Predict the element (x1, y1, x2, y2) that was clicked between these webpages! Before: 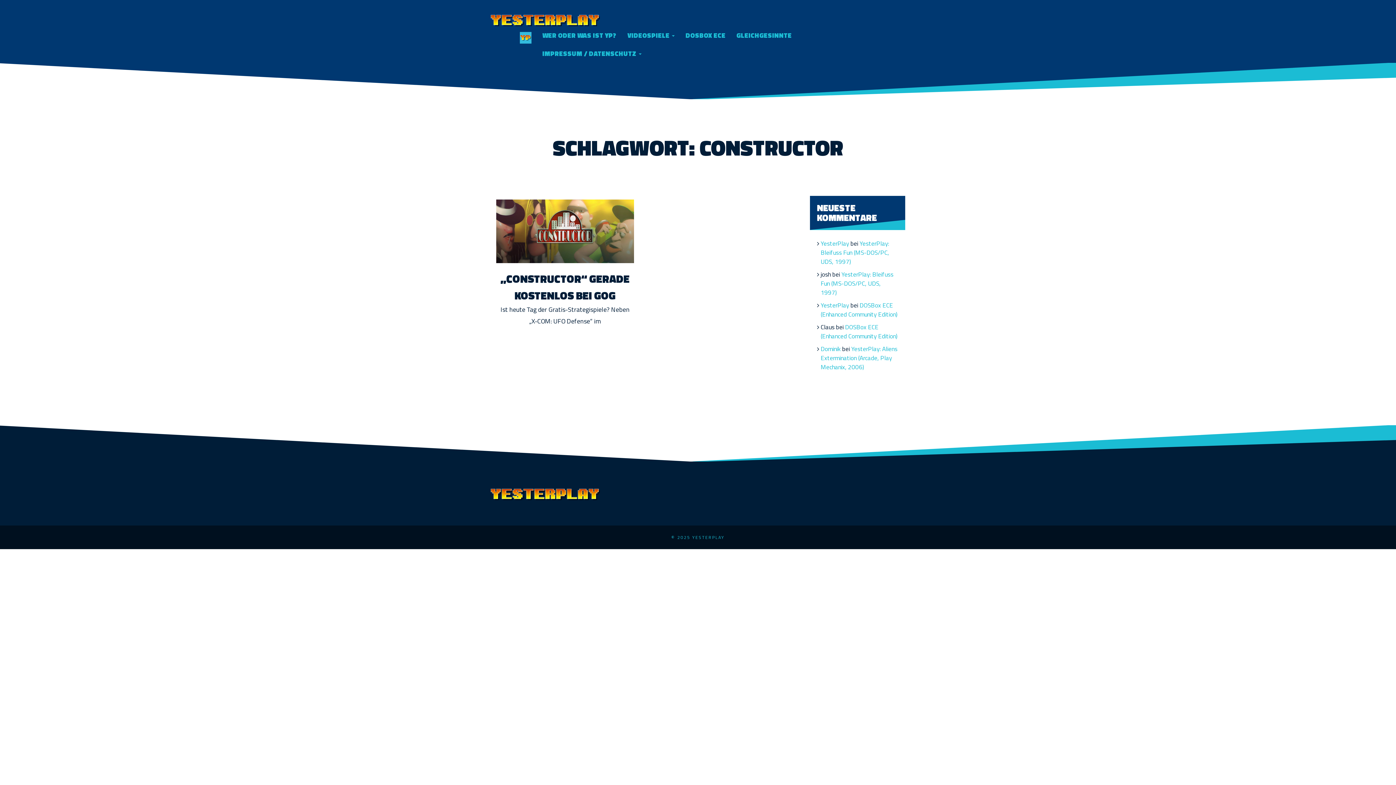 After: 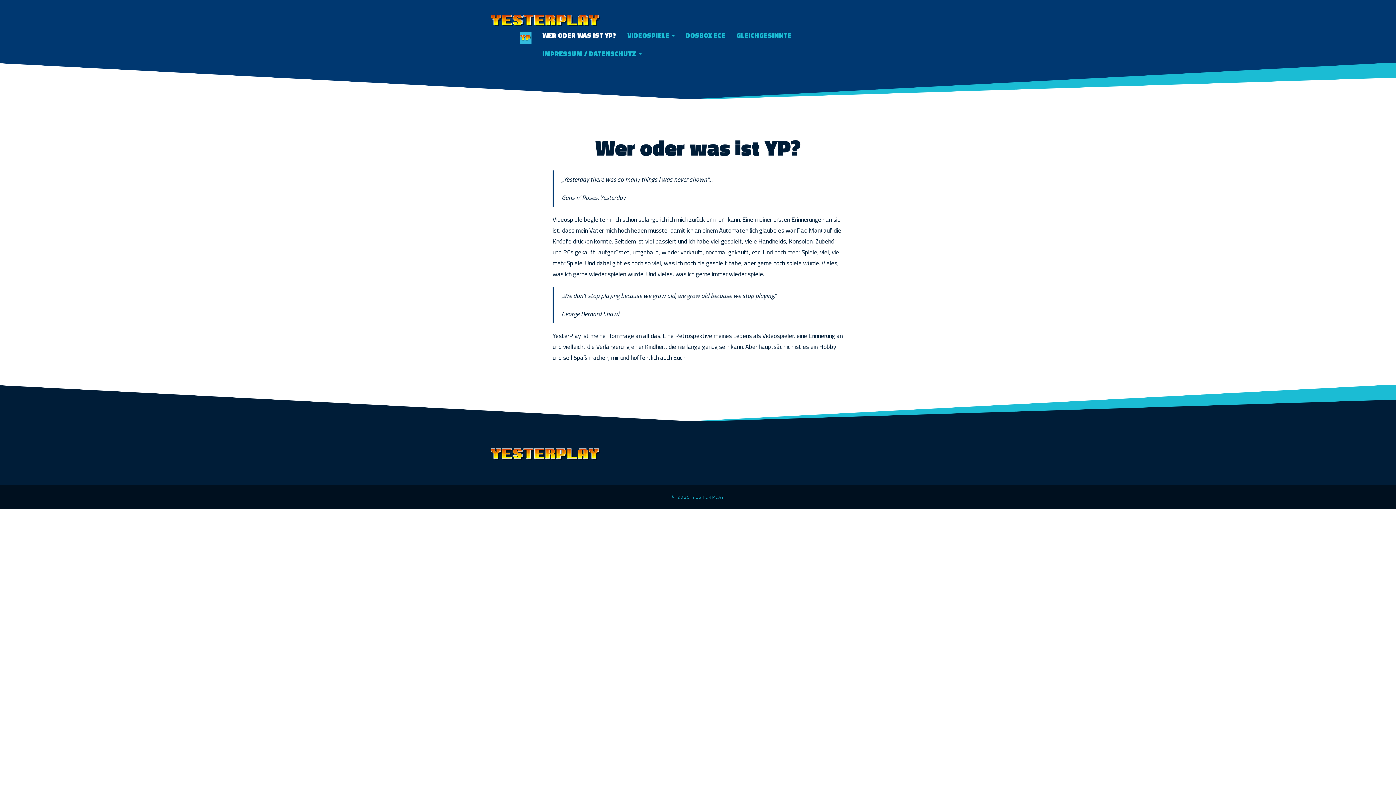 Action: label: WER ODER WAS IST YP? bbox: (537, 26, 622, 44)